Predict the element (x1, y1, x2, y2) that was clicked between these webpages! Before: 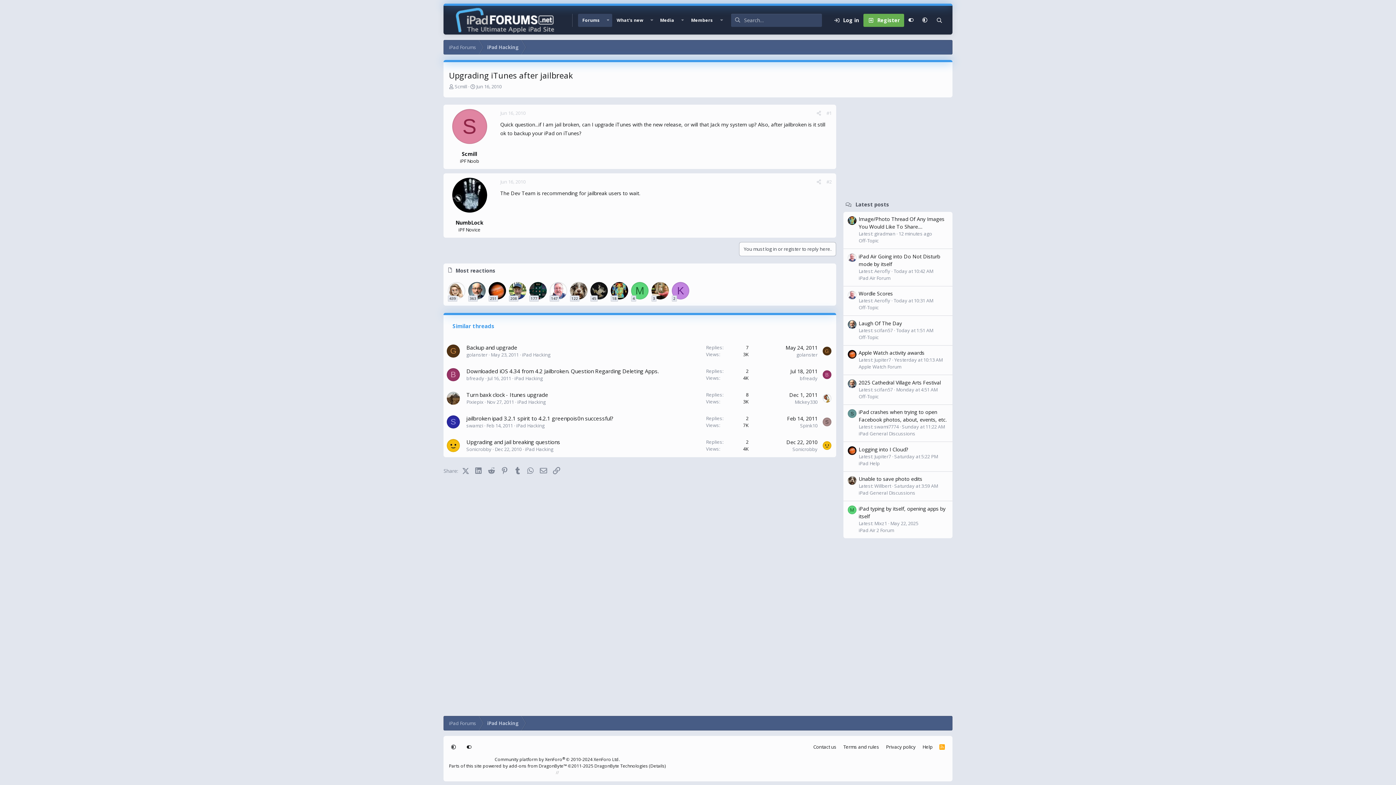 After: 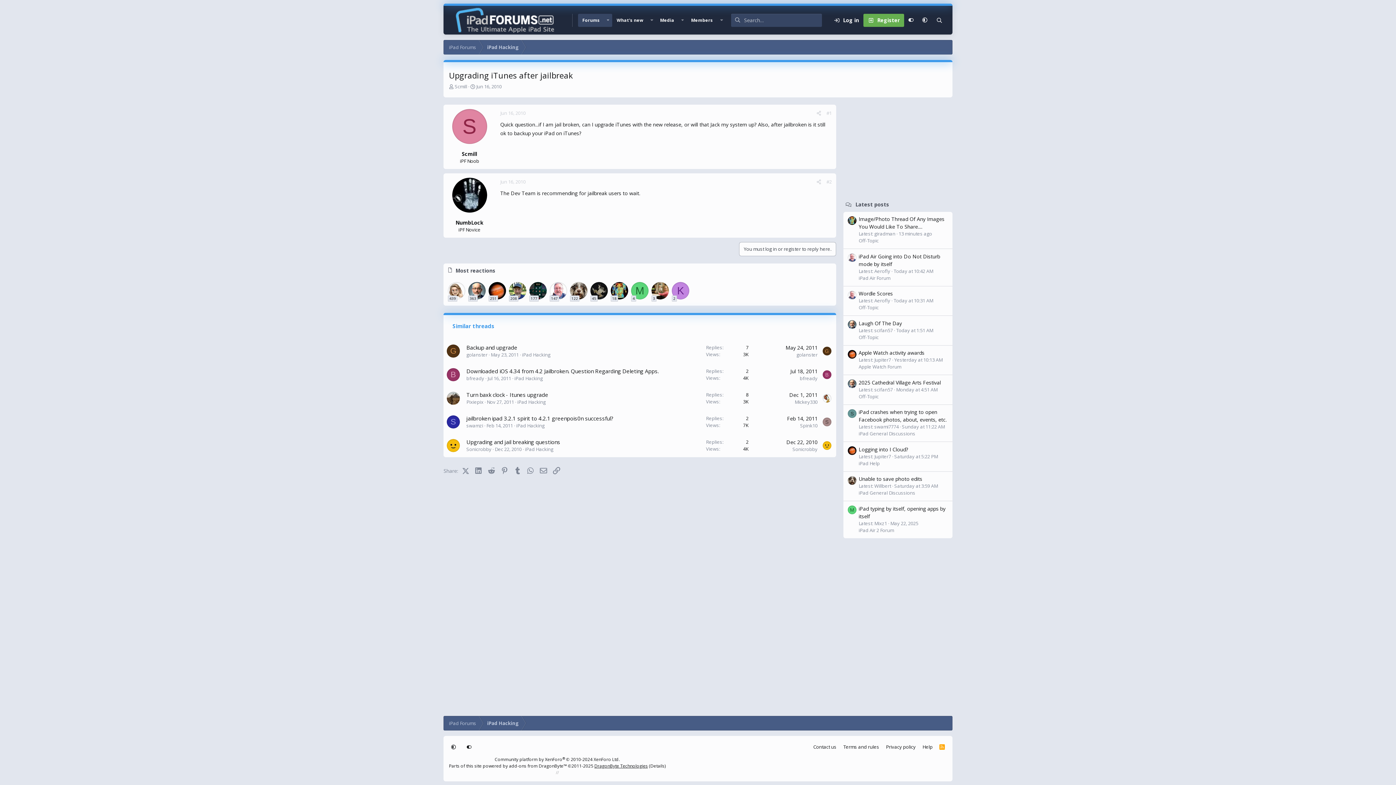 Action: label: DragonByte Technologies bbox: (594, 763, 648, 769)